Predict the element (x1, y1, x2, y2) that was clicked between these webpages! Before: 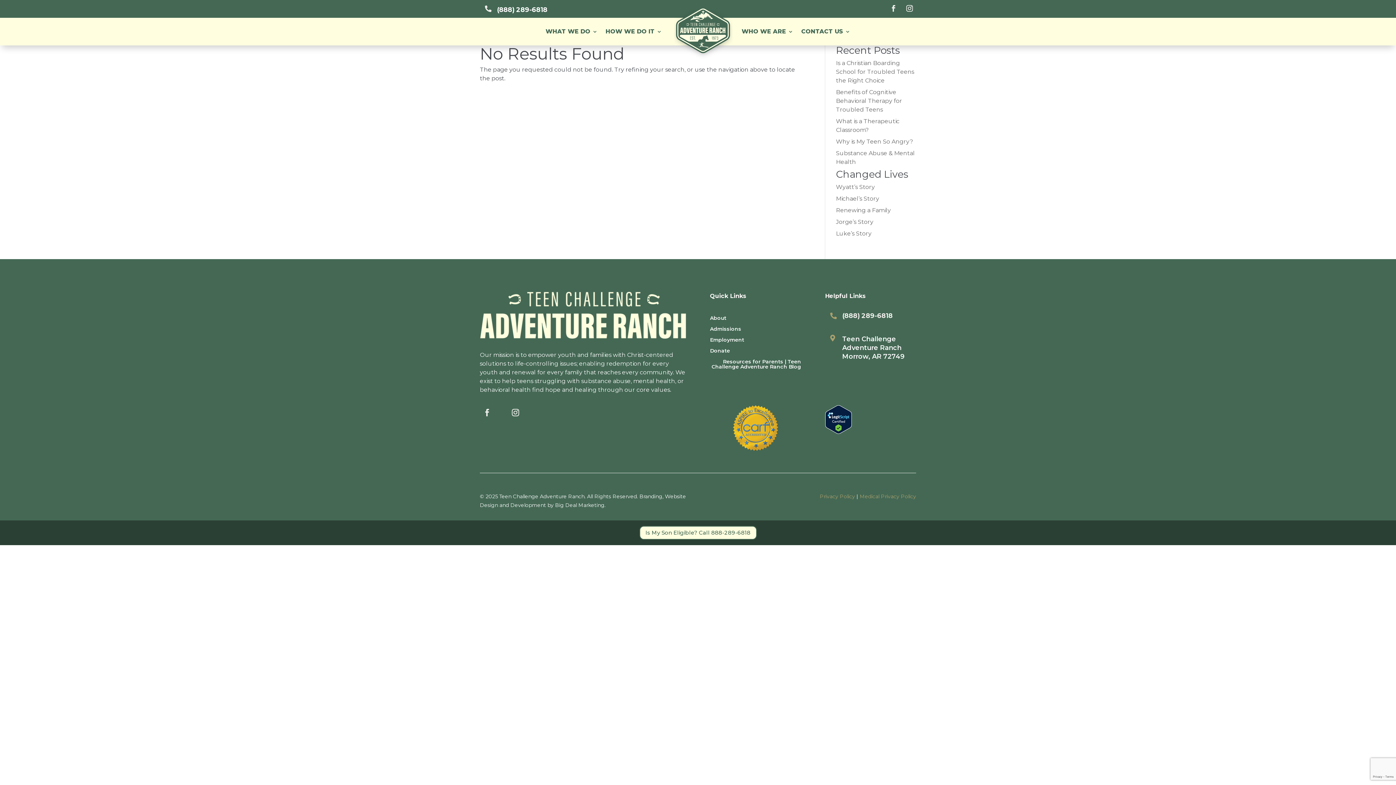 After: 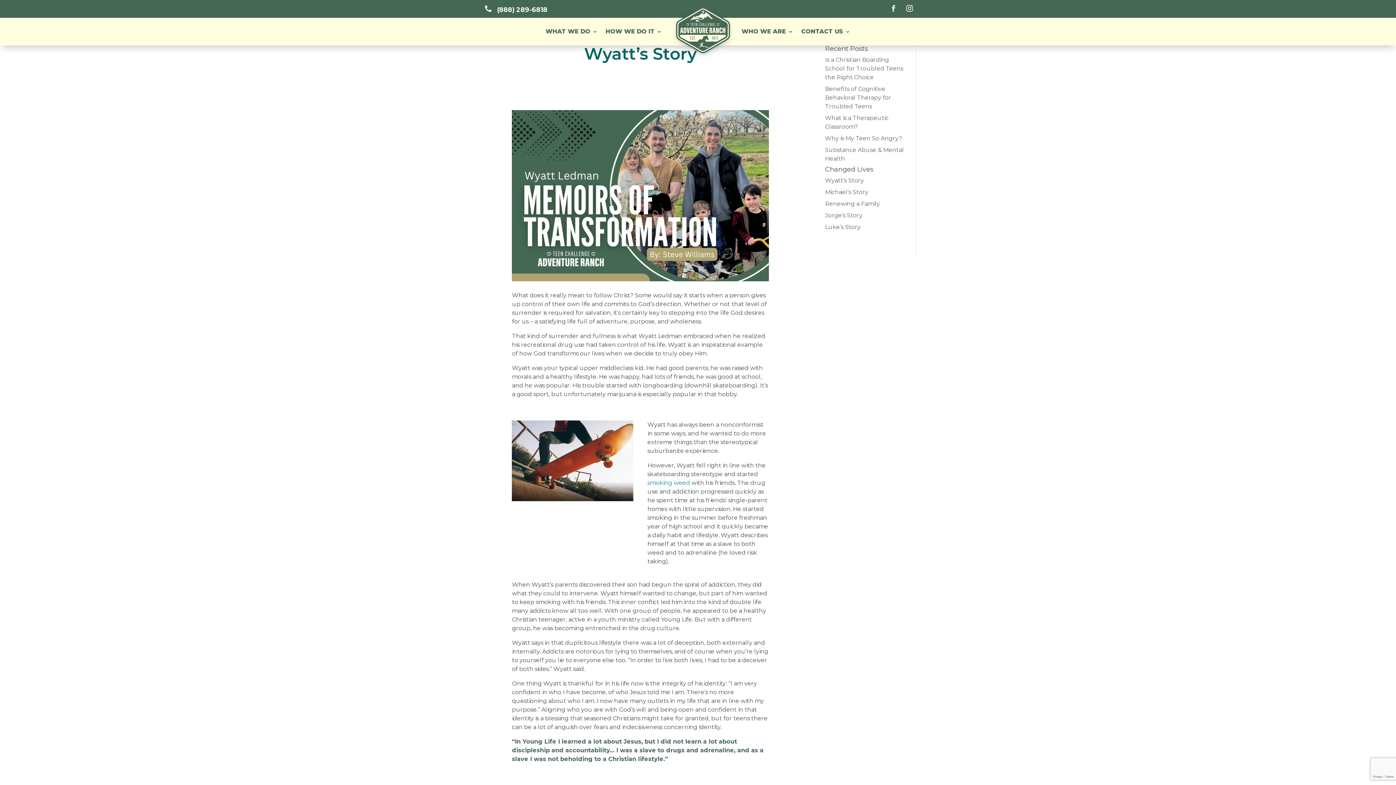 Action: bbox: (836, 183, 875, 190) label: Wyatt’s Story